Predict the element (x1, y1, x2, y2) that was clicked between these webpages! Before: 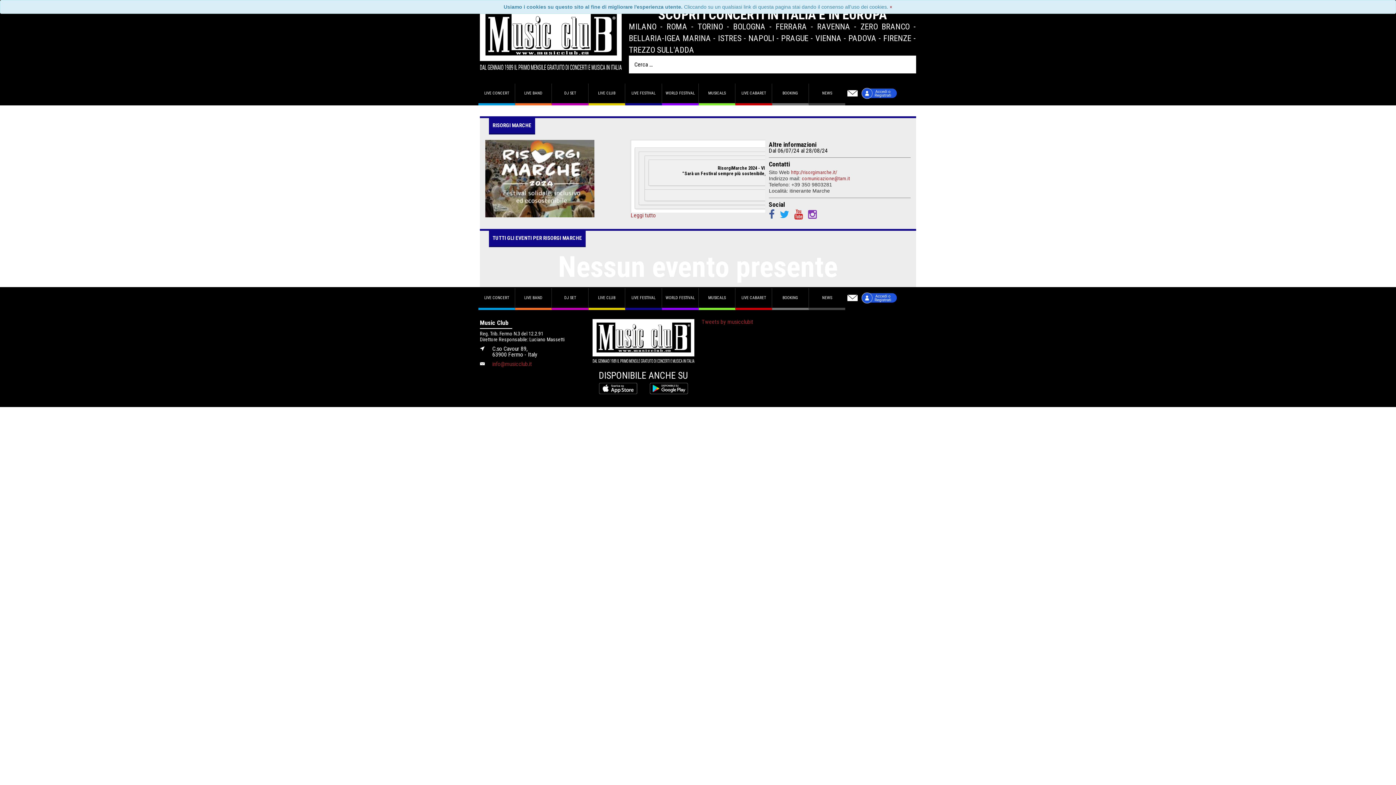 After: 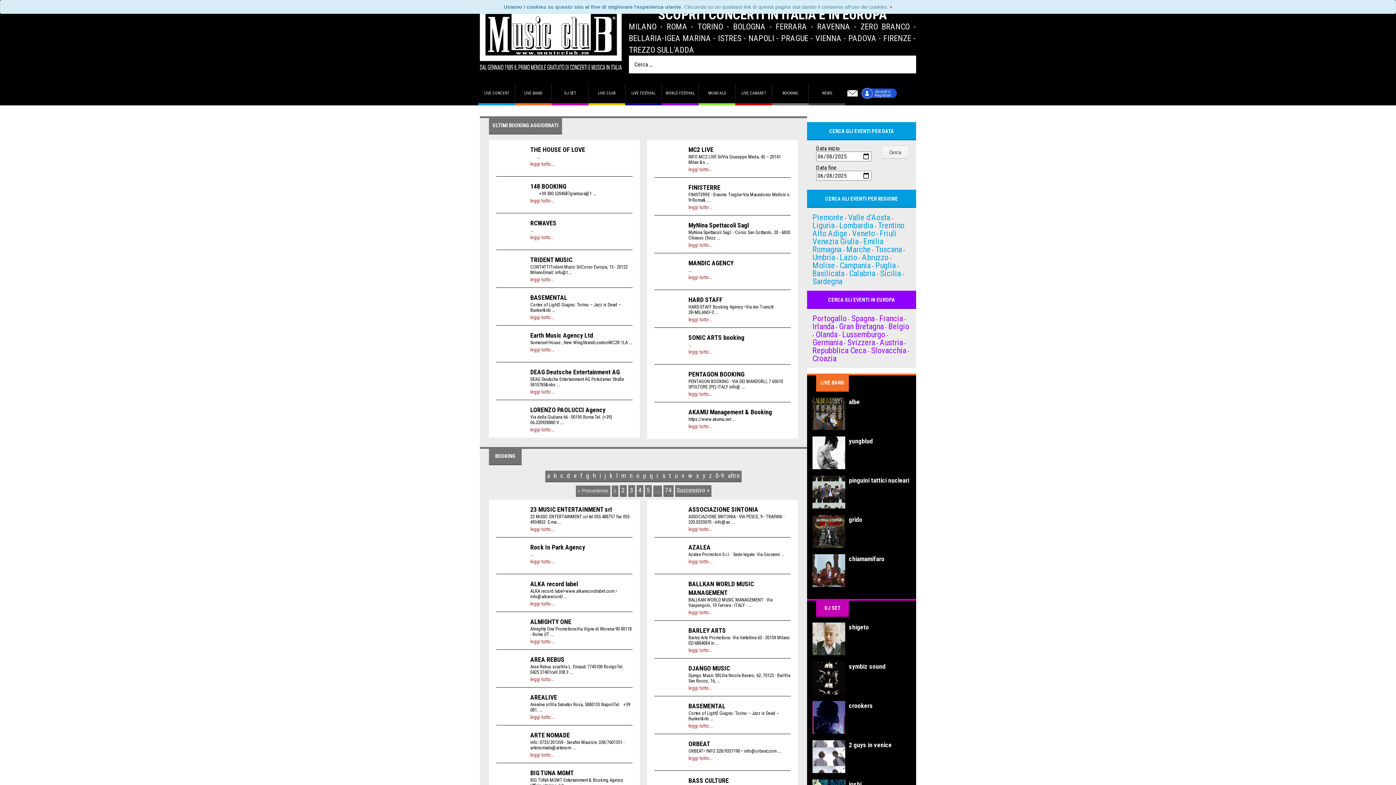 Action: bbox: (772, 288, 808, 308) label: BOOKING